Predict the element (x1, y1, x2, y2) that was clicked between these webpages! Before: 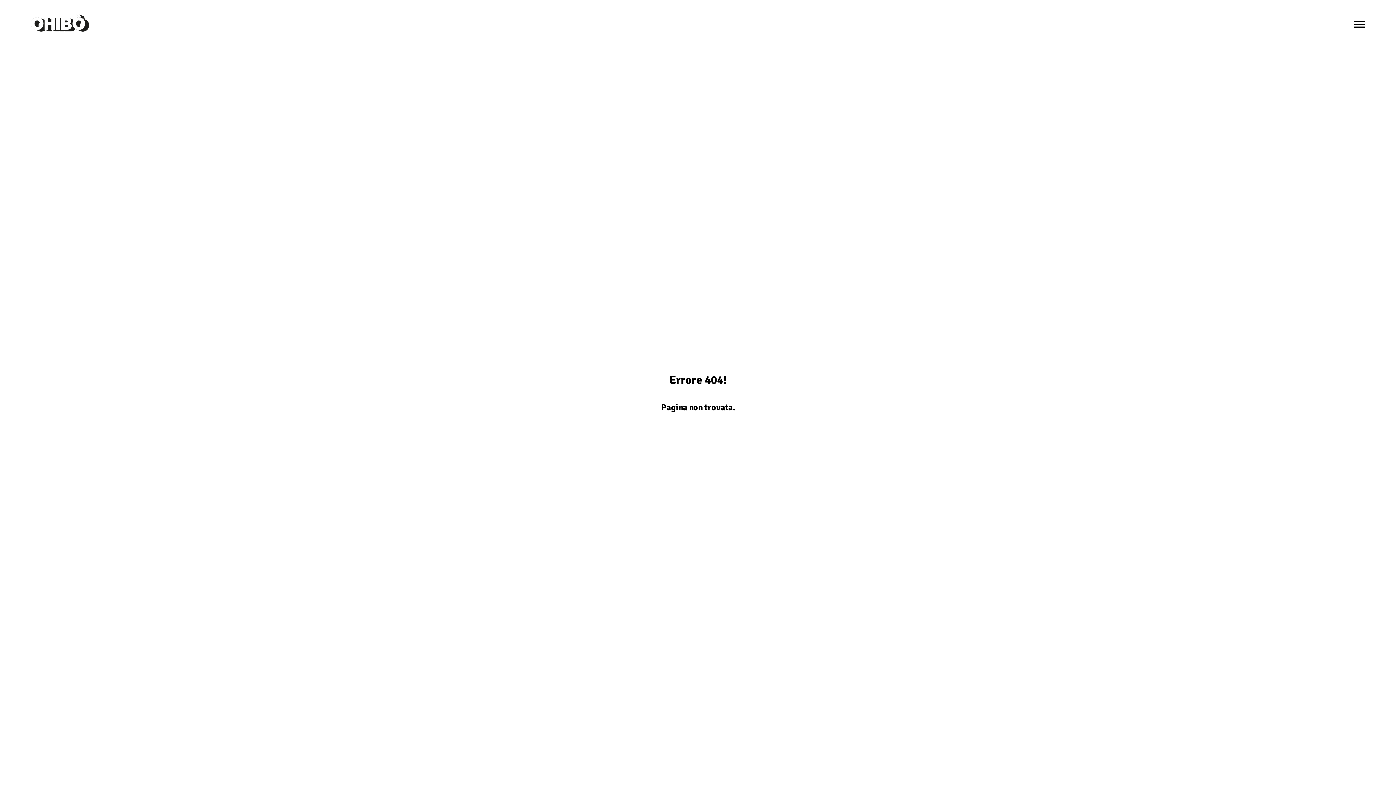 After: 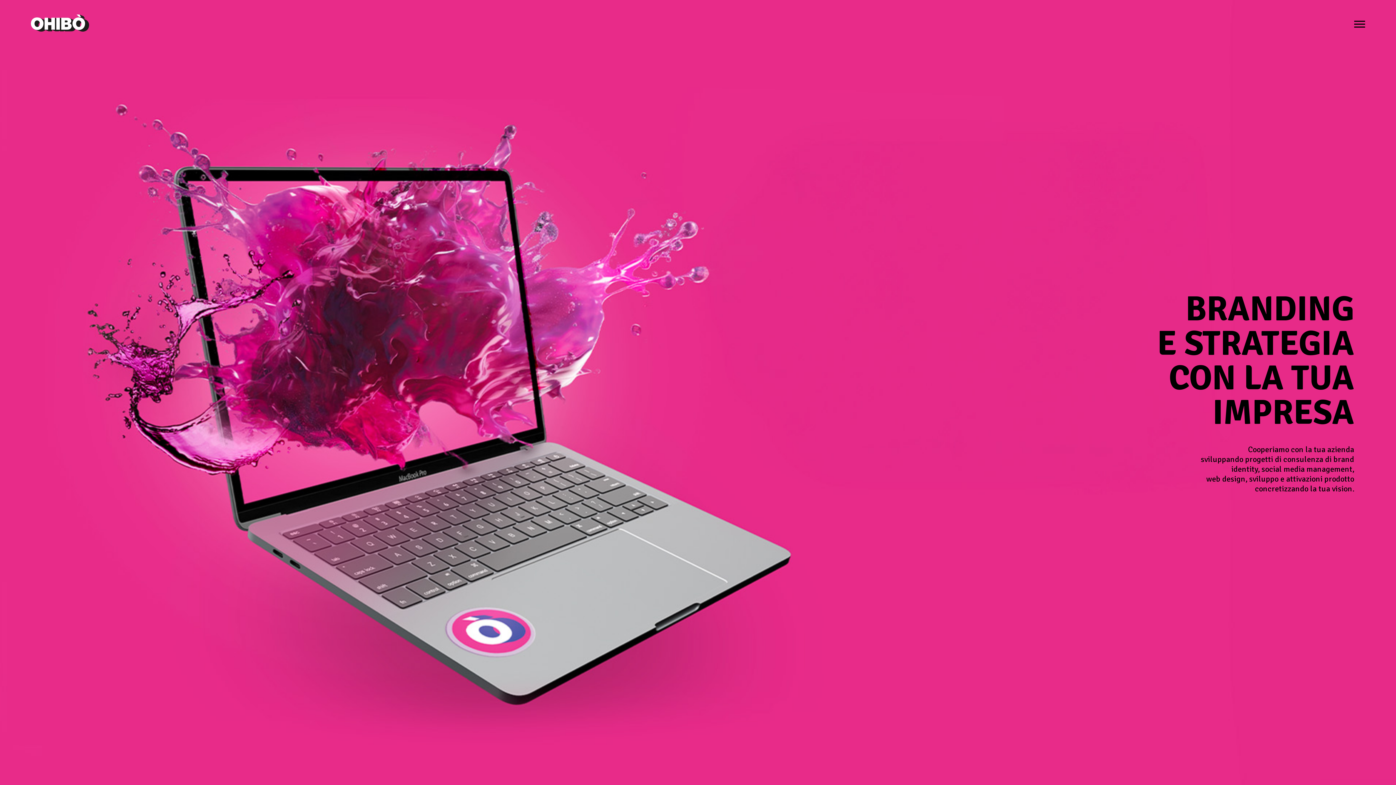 Action: bbox: (30, 26, 89, 33)